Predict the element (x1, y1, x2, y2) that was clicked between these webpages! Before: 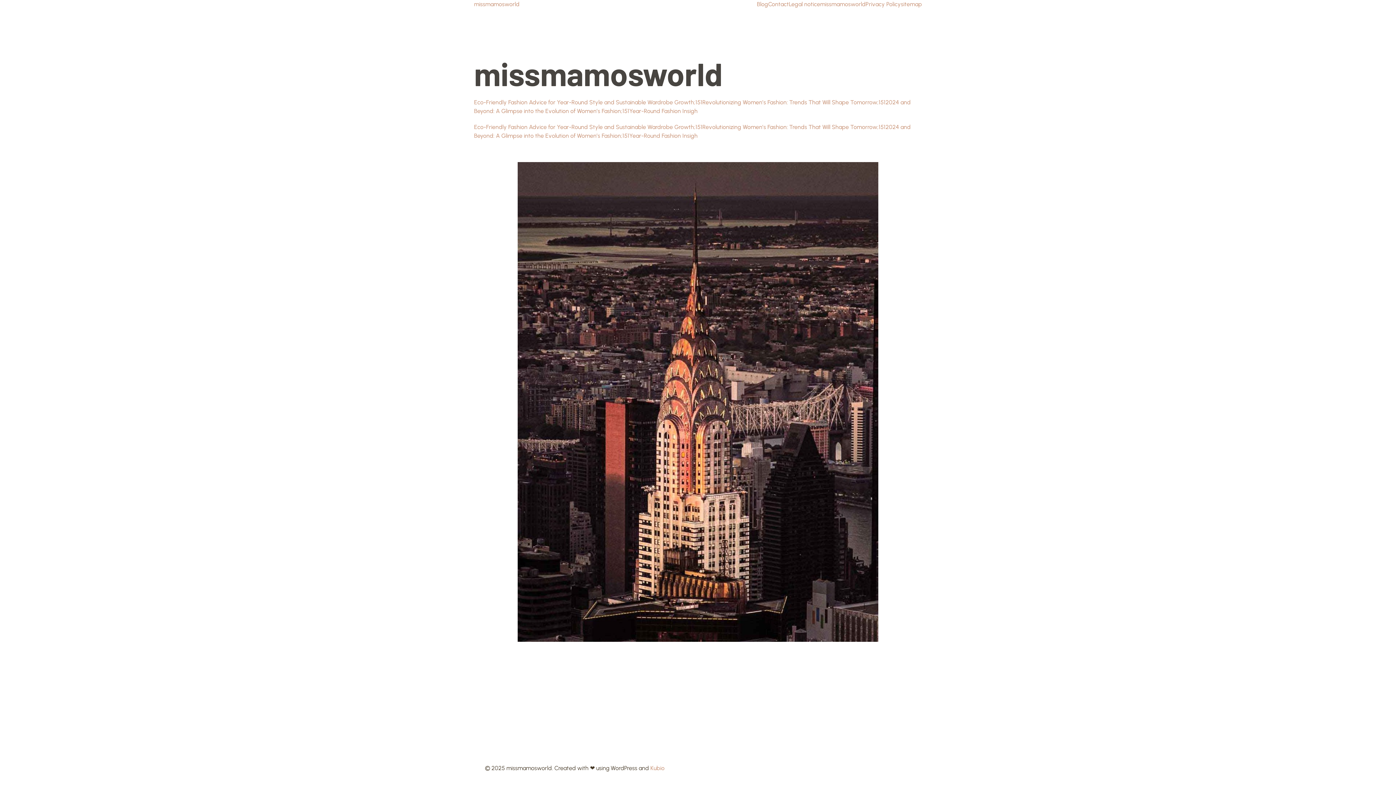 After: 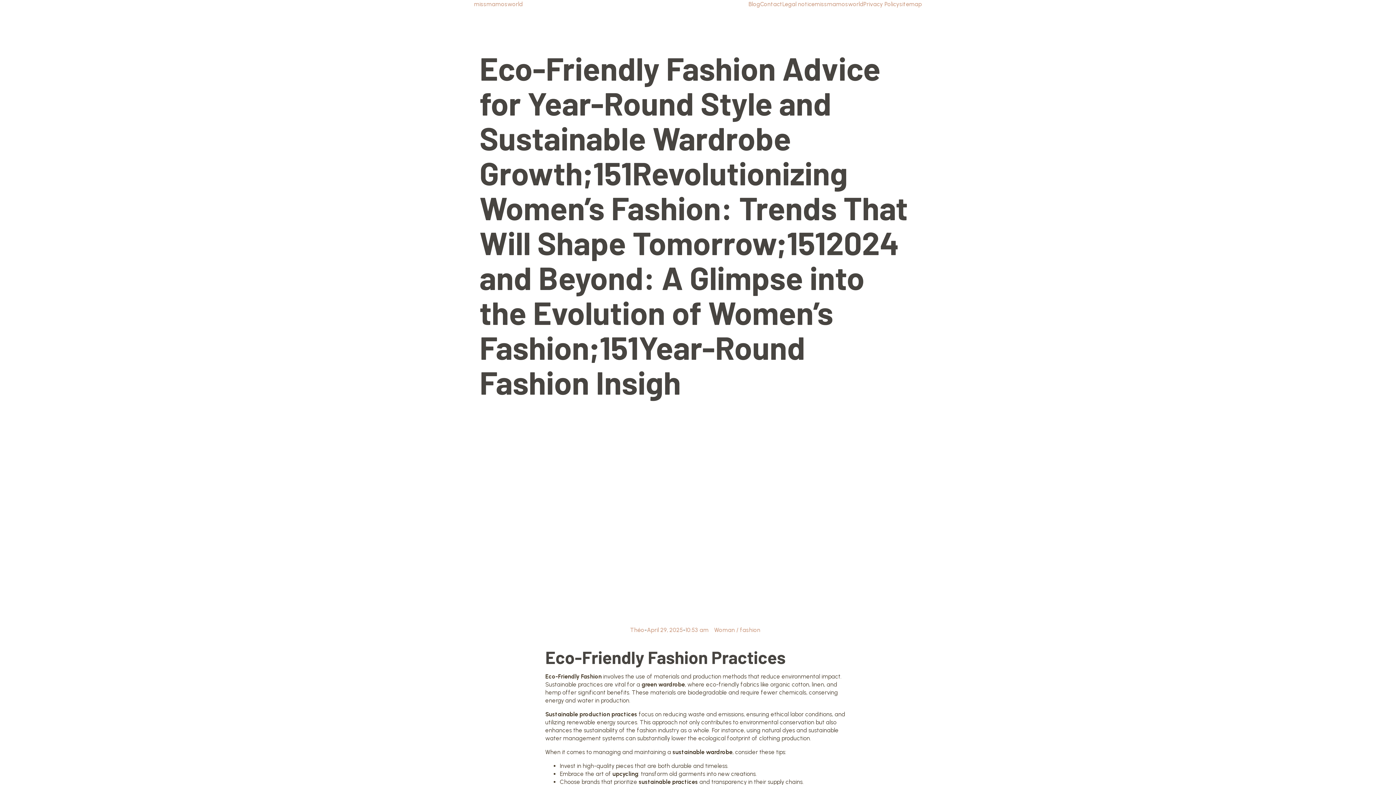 Action: label: Eco-Friendly Fashion Advice for Year-Round Style and Sustainable Wardrobe Growth;151Revolutionizing Women’s Fashion: Trends That Will Shape Tomorrow;1512024 and Beyond: A Glimpse into the Evolution of Women’s Fashion;151Year-Round Fashion Insigh bbox: (474, 122, 922, 140)